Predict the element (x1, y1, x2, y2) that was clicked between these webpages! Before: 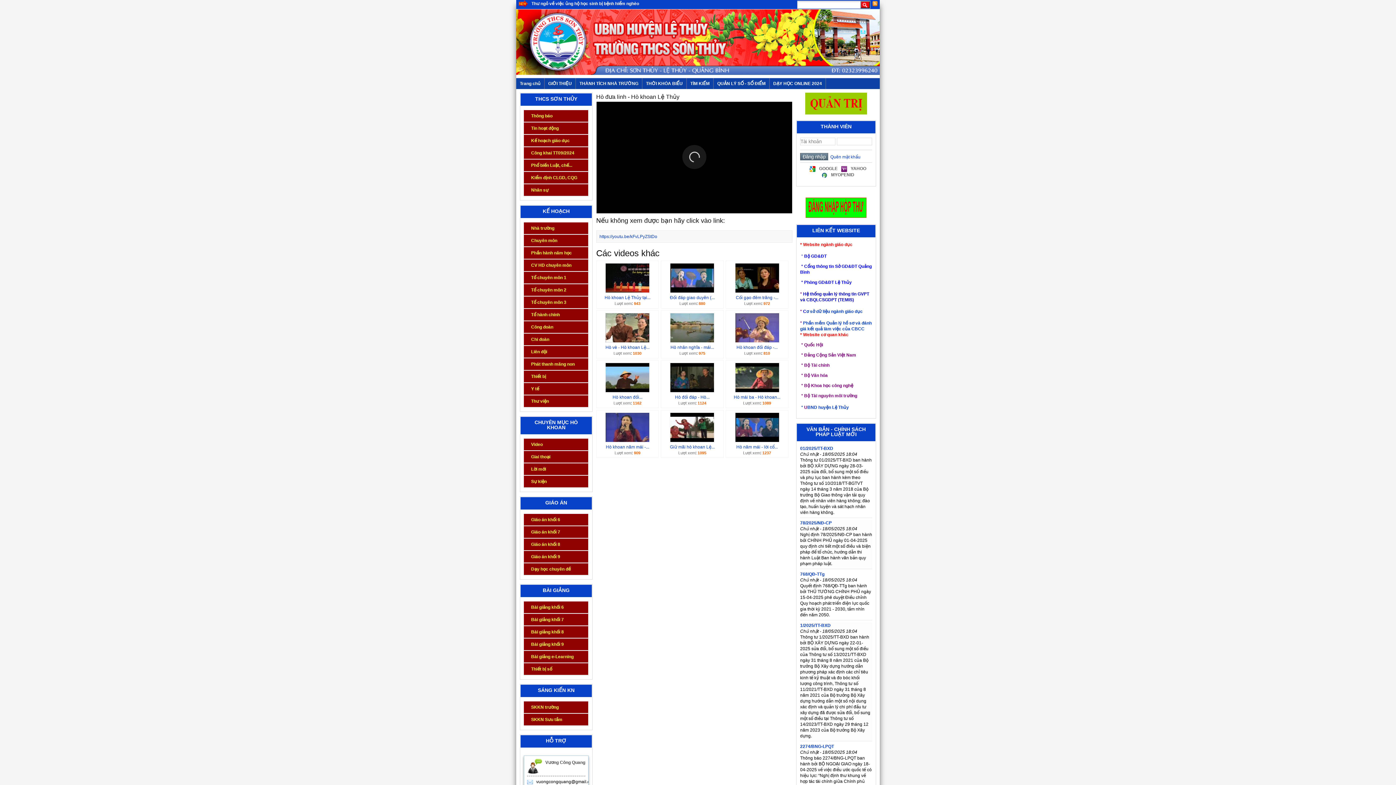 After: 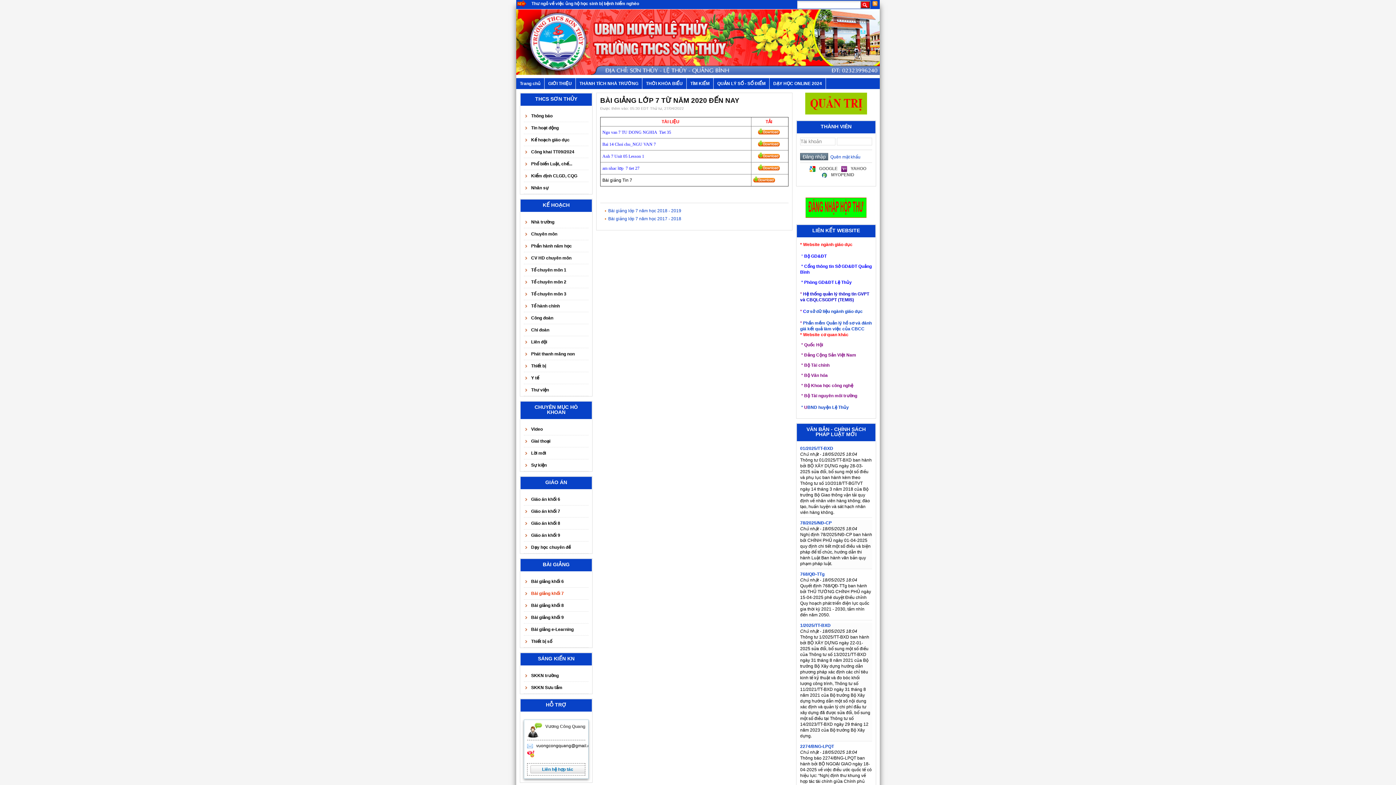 Action: label: Bài giảng khối 7 bbox: (524, 614, 588, 626)